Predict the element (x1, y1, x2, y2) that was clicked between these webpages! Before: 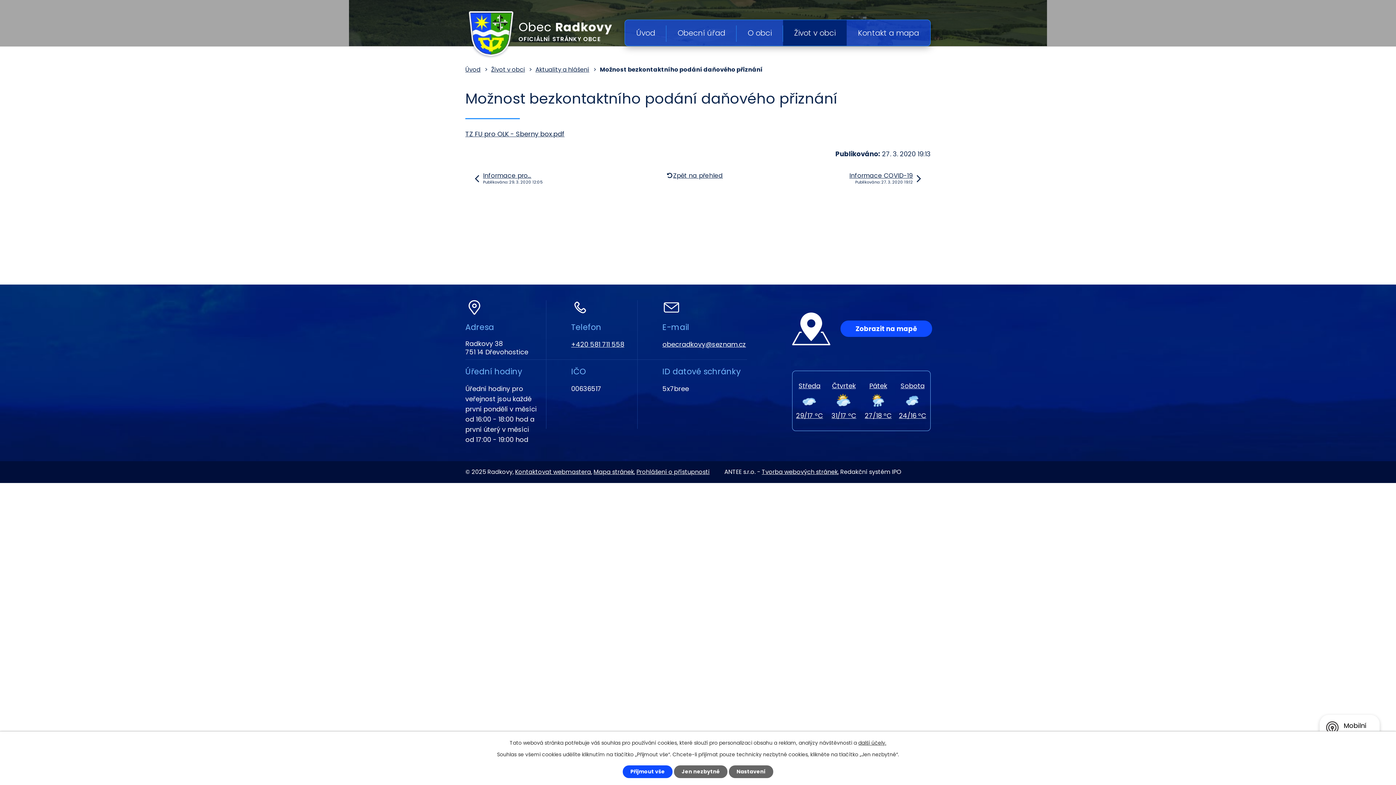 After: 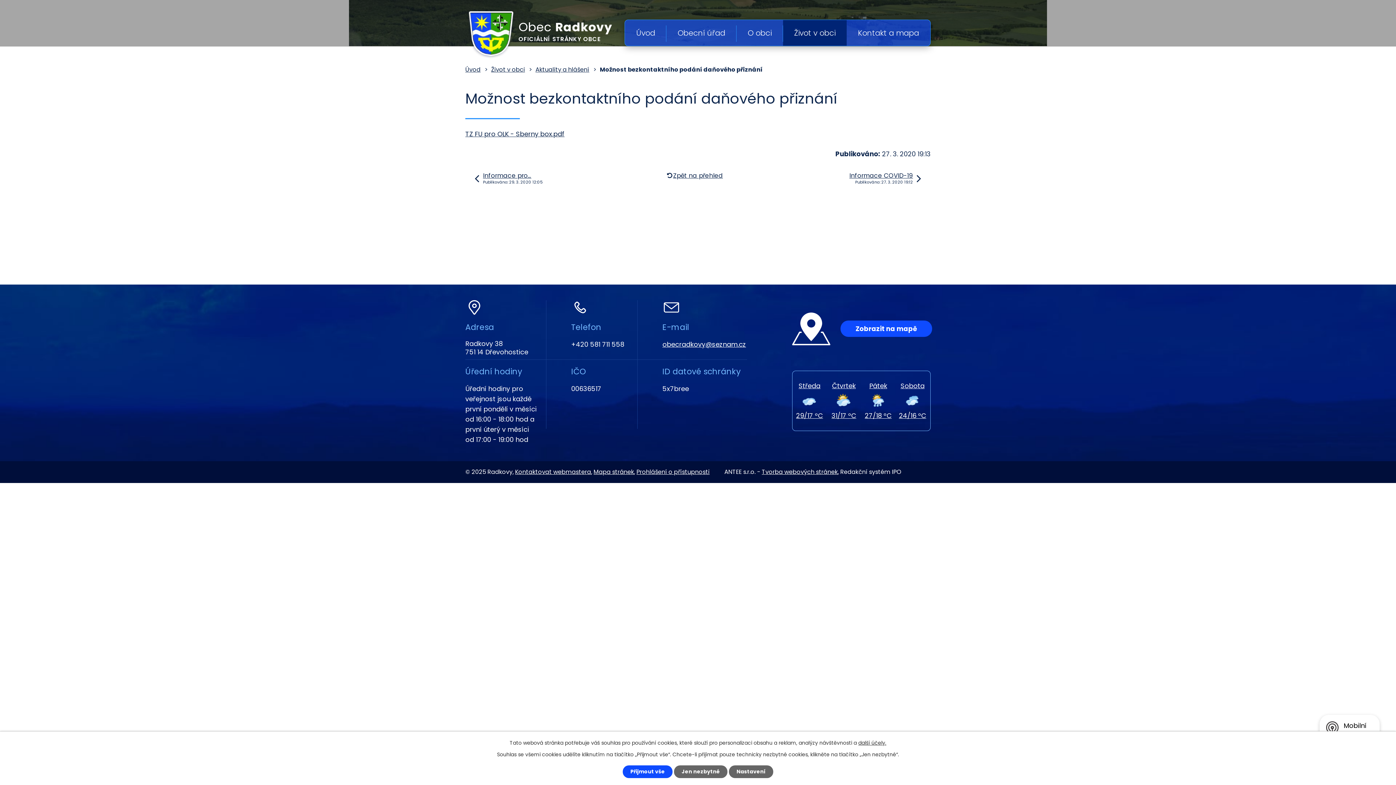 Action: bbox: (571, 339, 624, 348) label: +420 581 711 558